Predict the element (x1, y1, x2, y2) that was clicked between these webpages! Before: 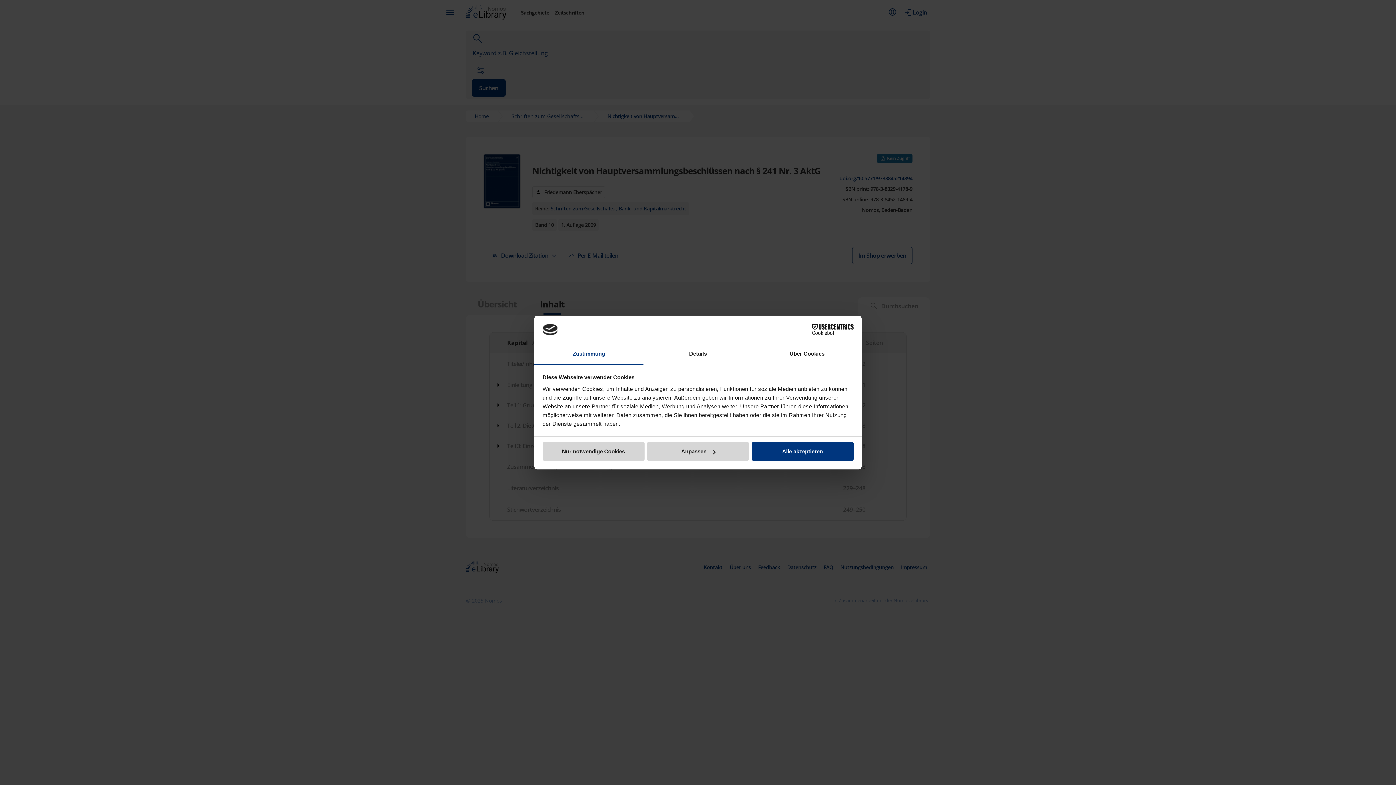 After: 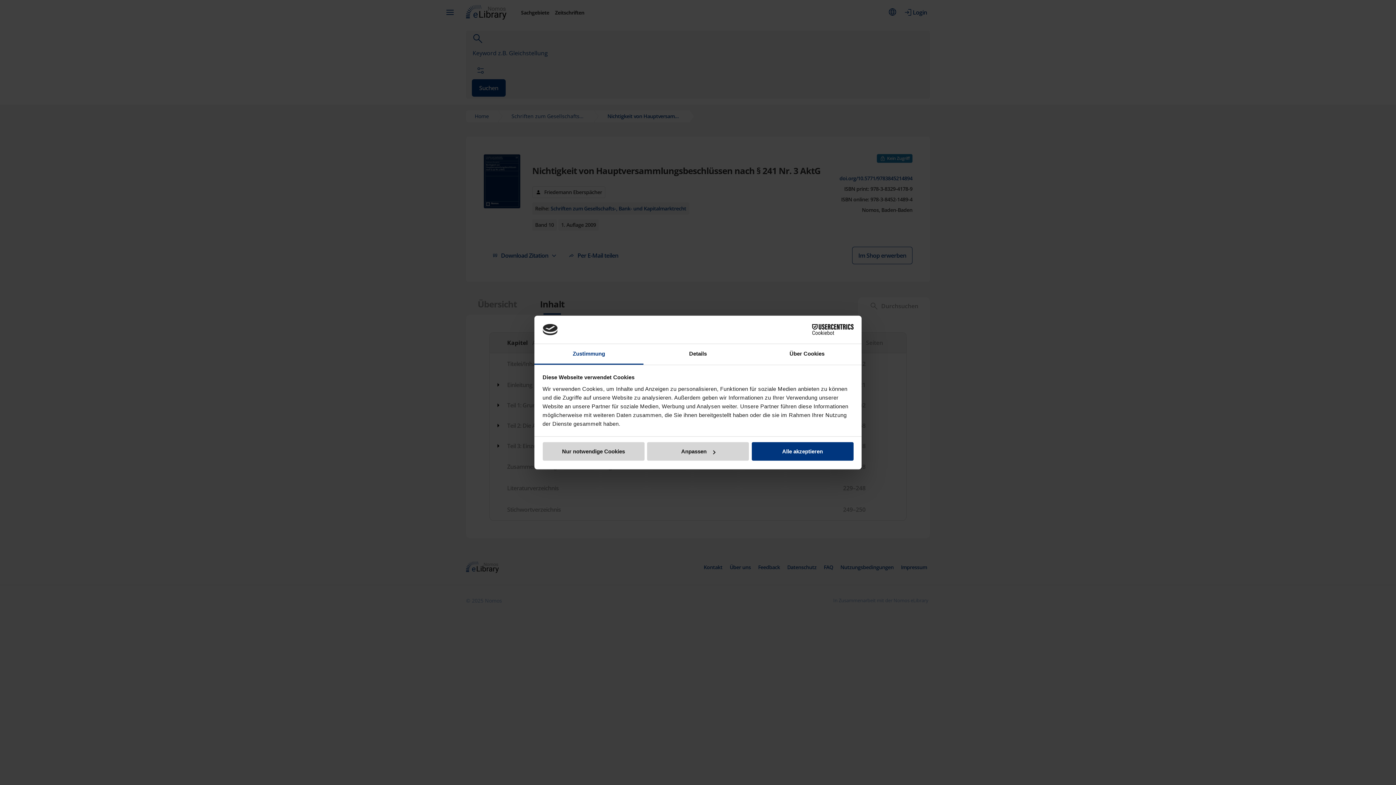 Action: label: Zustimmung bbox: (534, 344, 643, 364)